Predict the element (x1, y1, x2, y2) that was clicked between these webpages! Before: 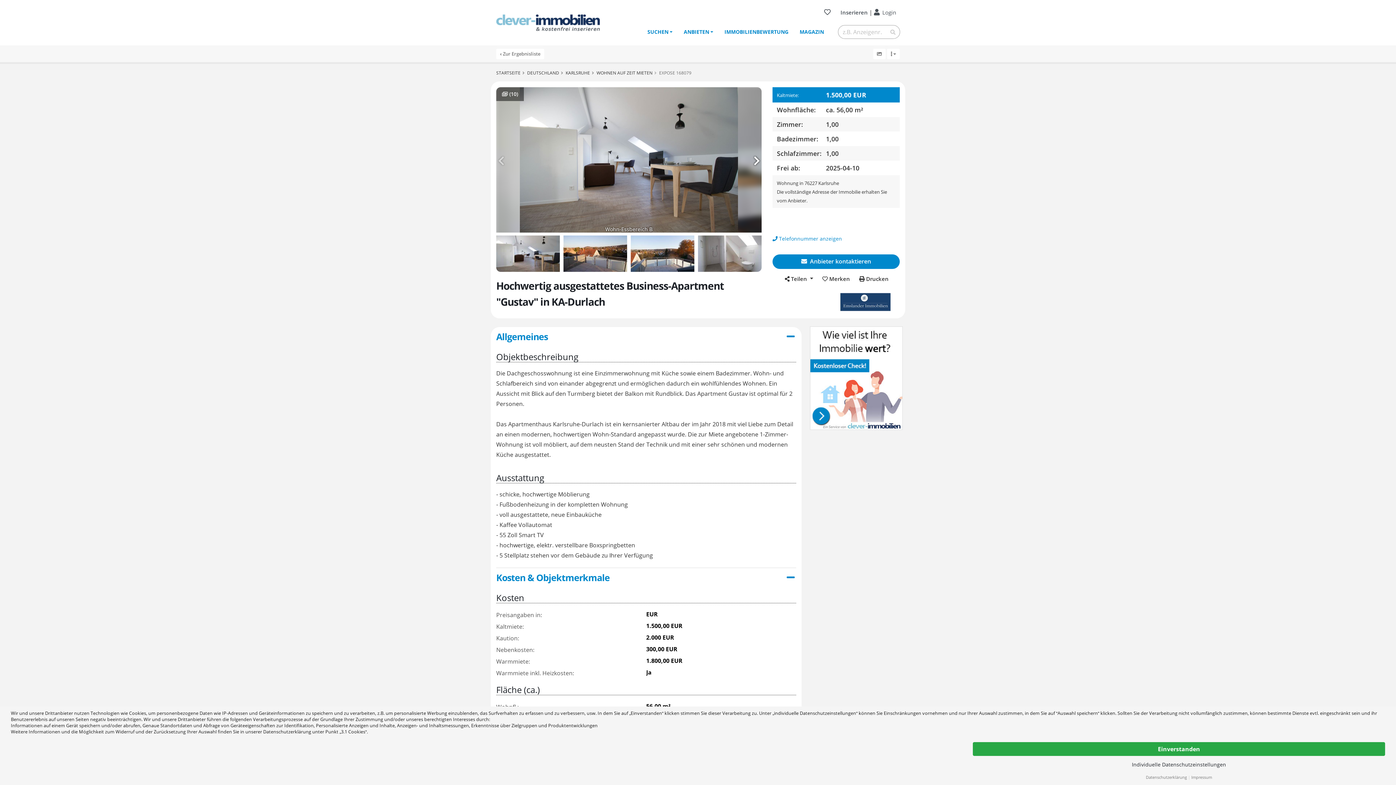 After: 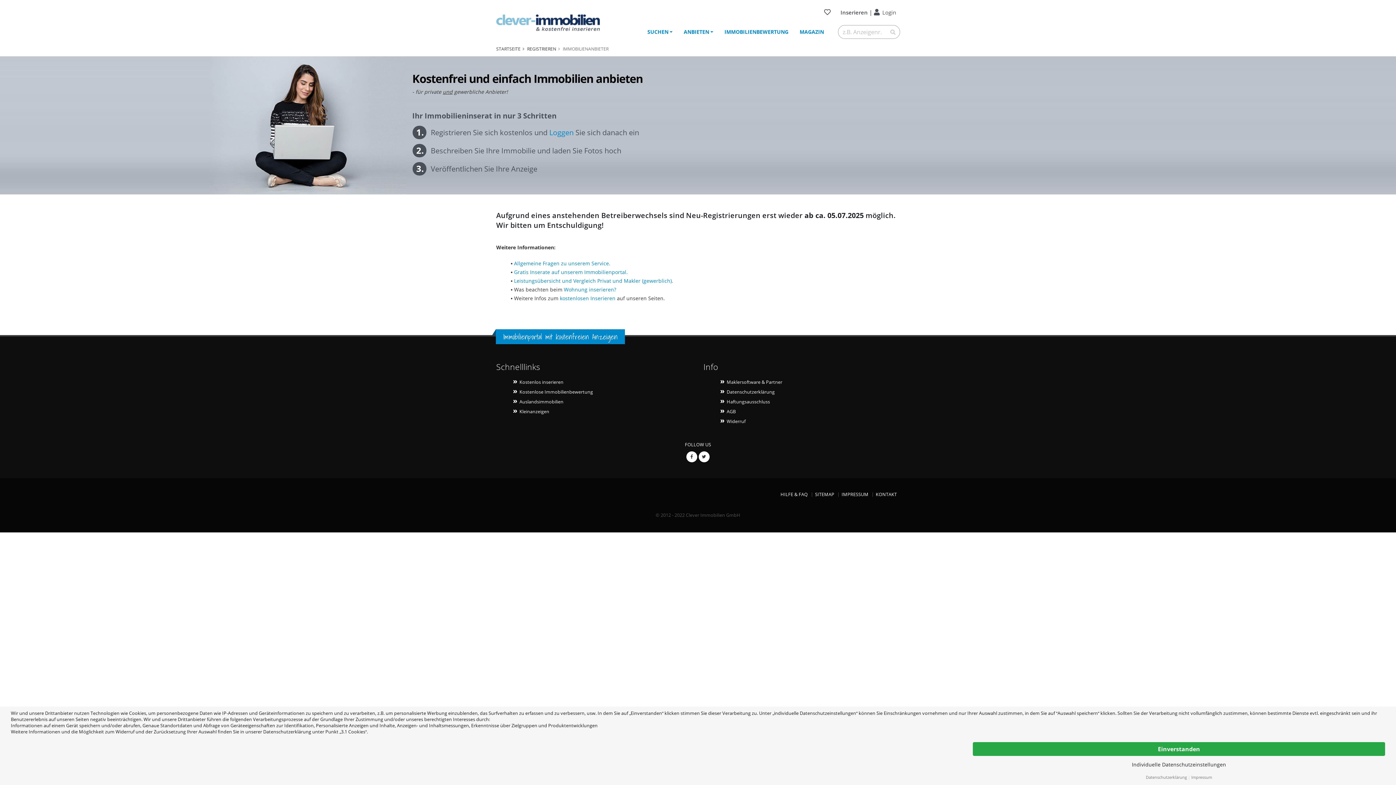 Action: bbox: (837, 5, 869, 18) label: Inserieren